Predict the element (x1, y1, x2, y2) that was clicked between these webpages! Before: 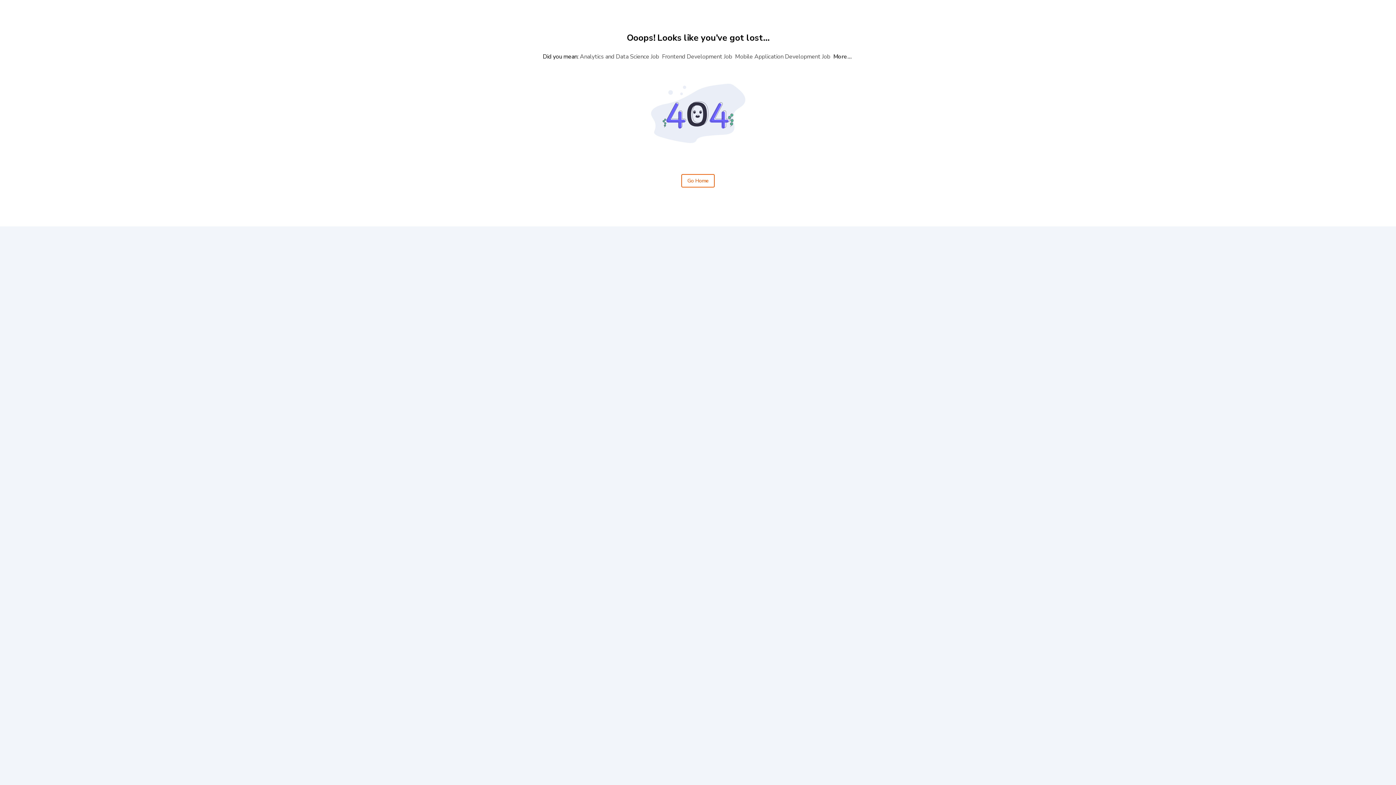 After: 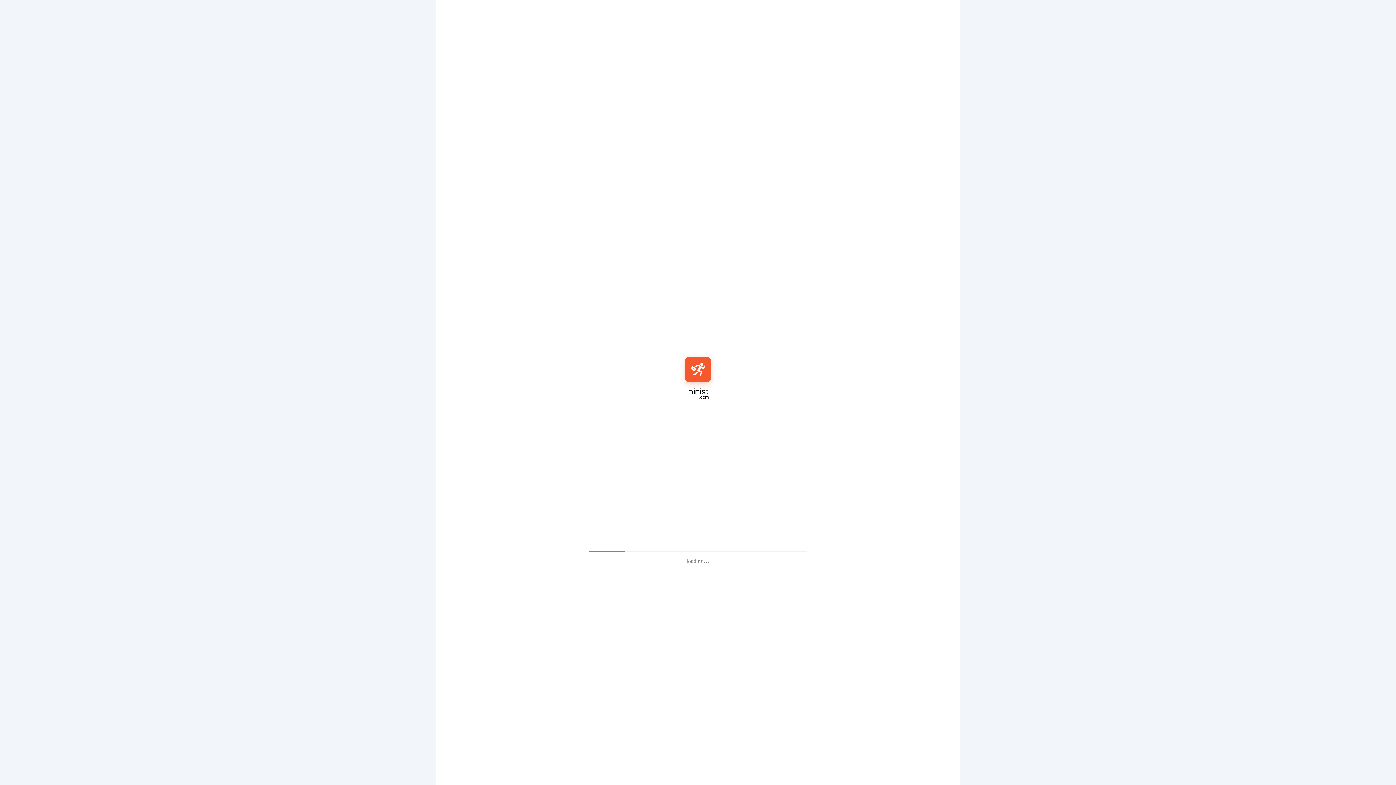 Action: label: More... bbox: (832, 51, 853, 62)